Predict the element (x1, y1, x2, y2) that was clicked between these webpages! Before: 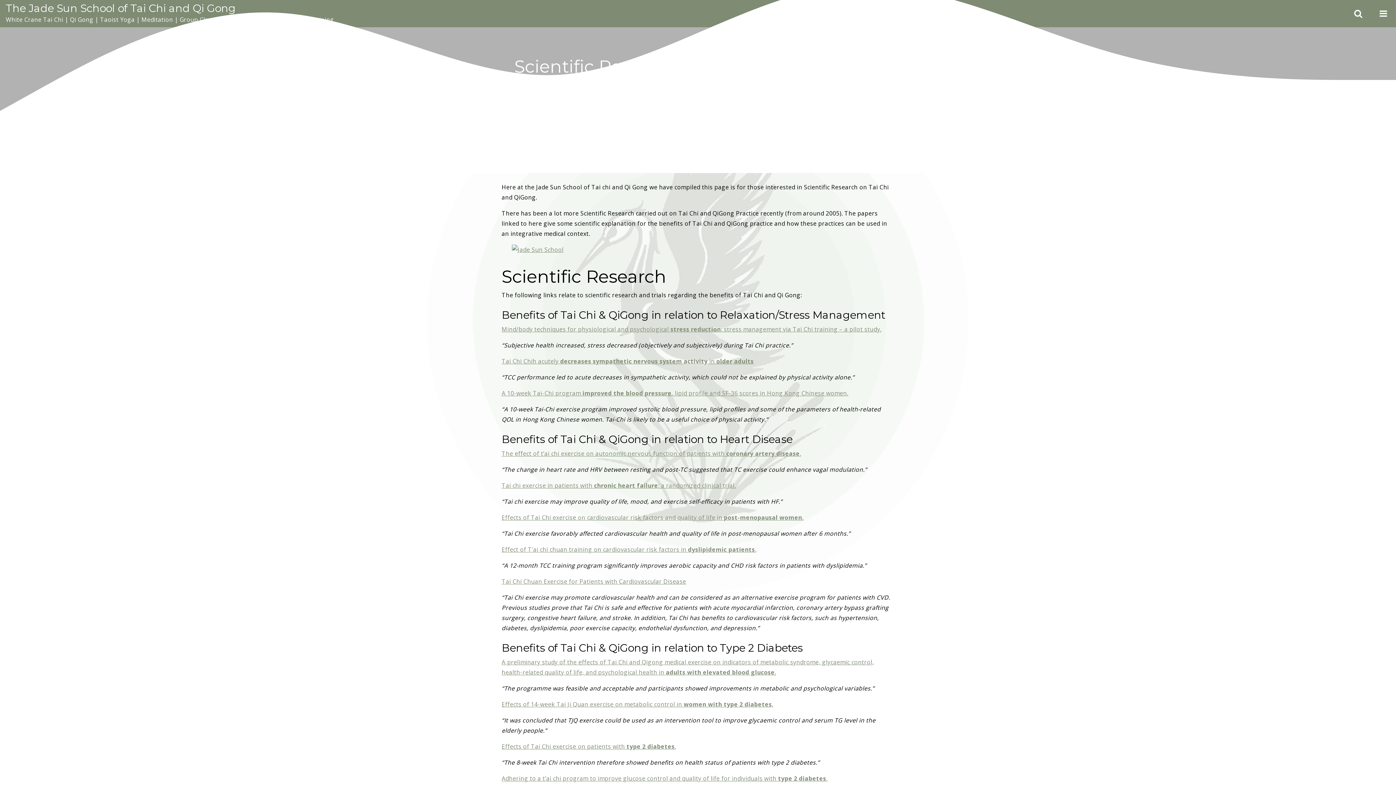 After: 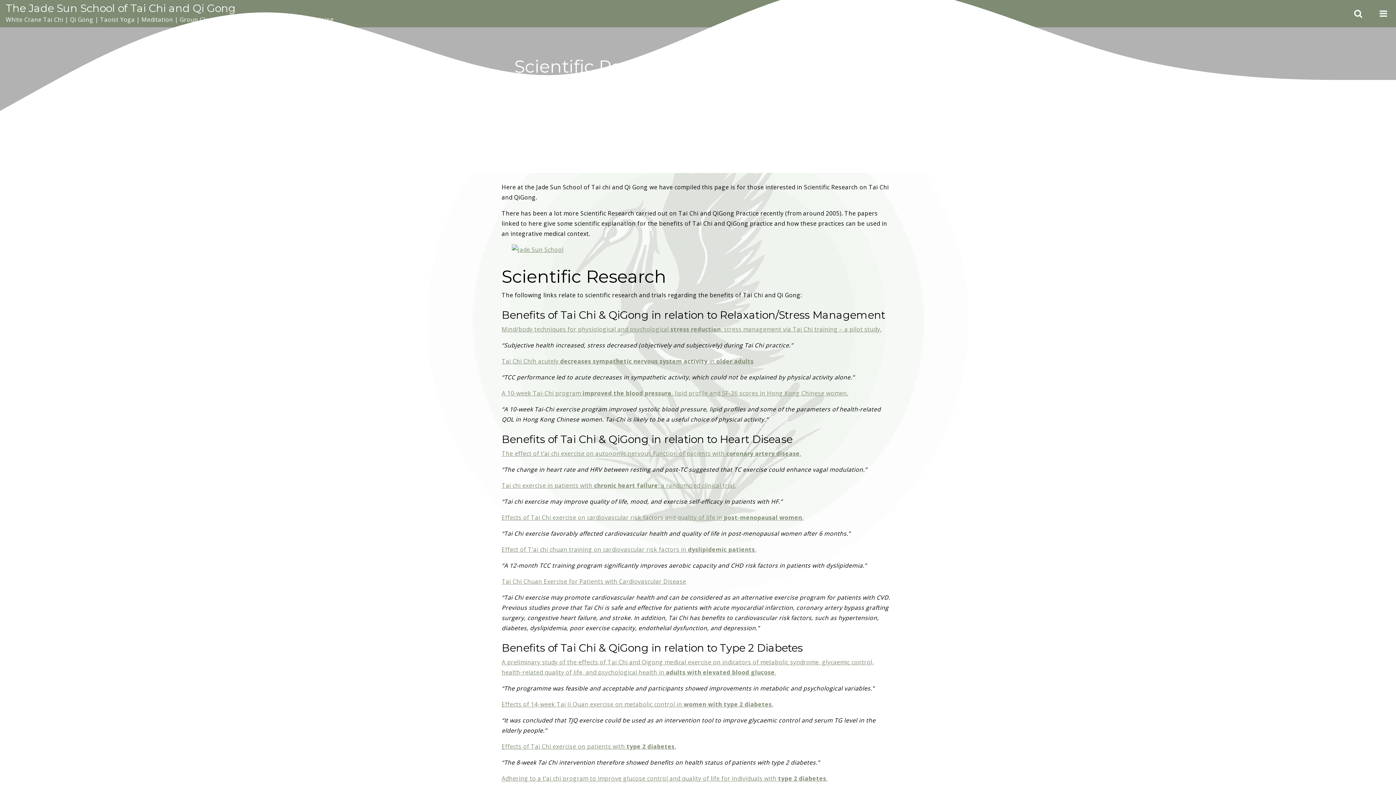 Action: bbox: (501, 481, 735, 489) label: Tai chi exercise in patients with chronic heart failure: a randomized clinical trial.